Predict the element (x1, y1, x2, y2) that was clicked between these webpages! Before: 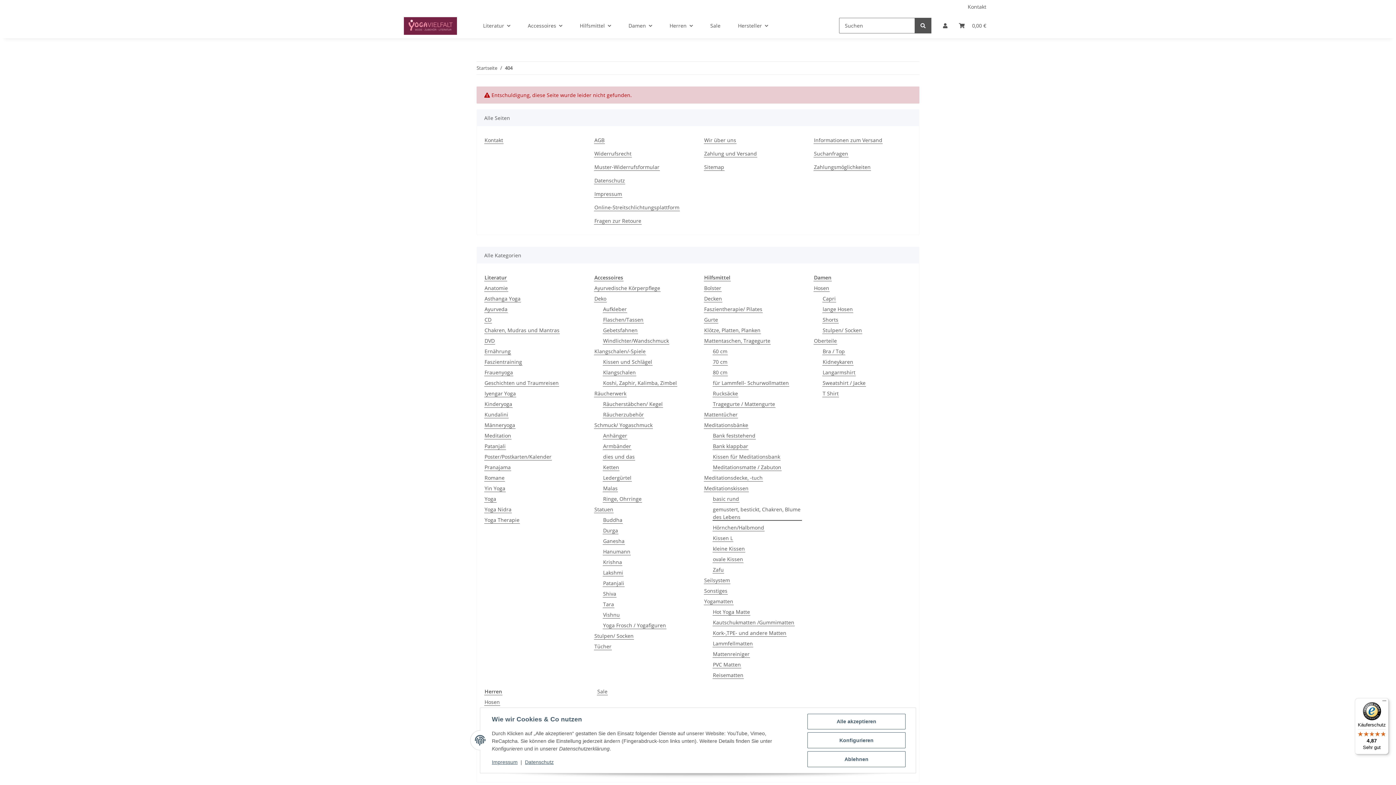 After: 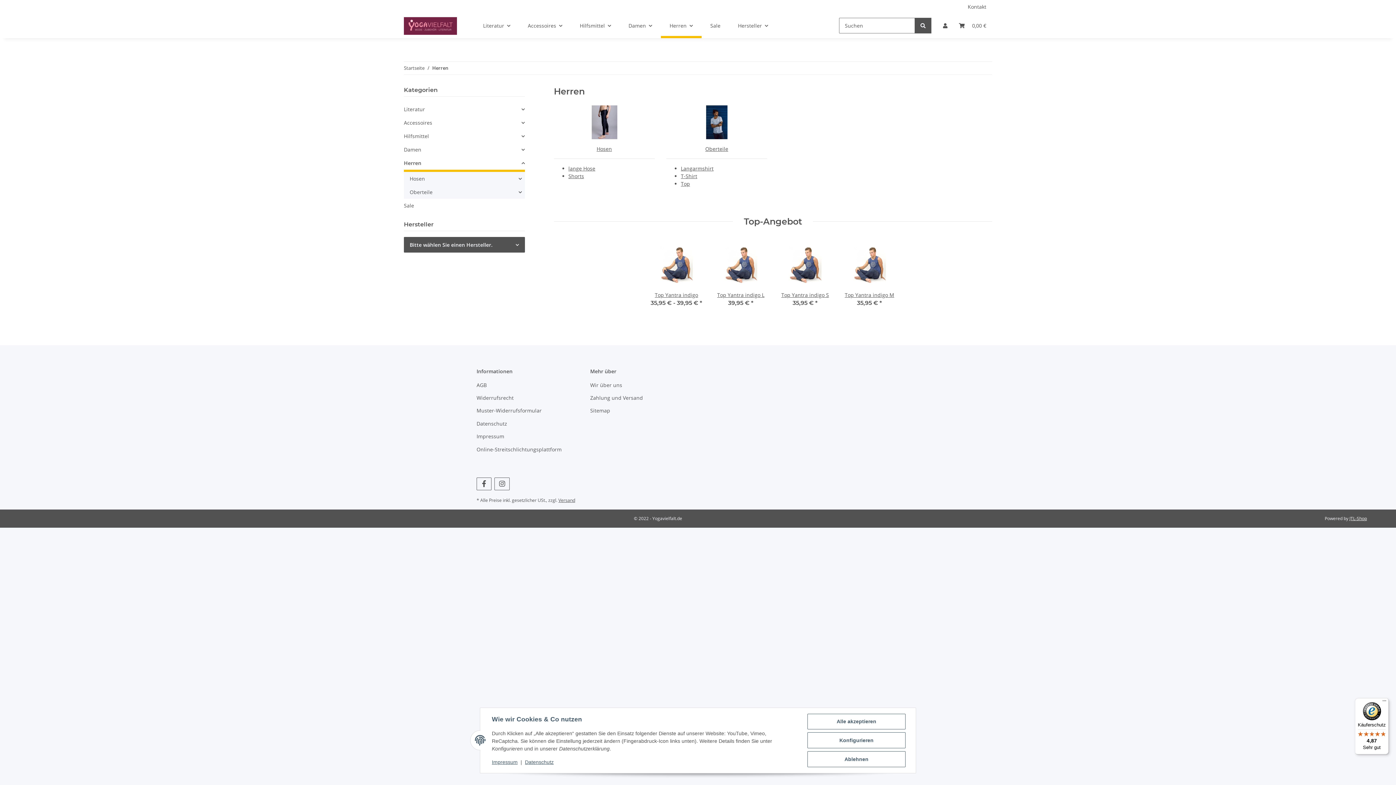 Action: label: Herren bbox: (484, 688, 502, 695)